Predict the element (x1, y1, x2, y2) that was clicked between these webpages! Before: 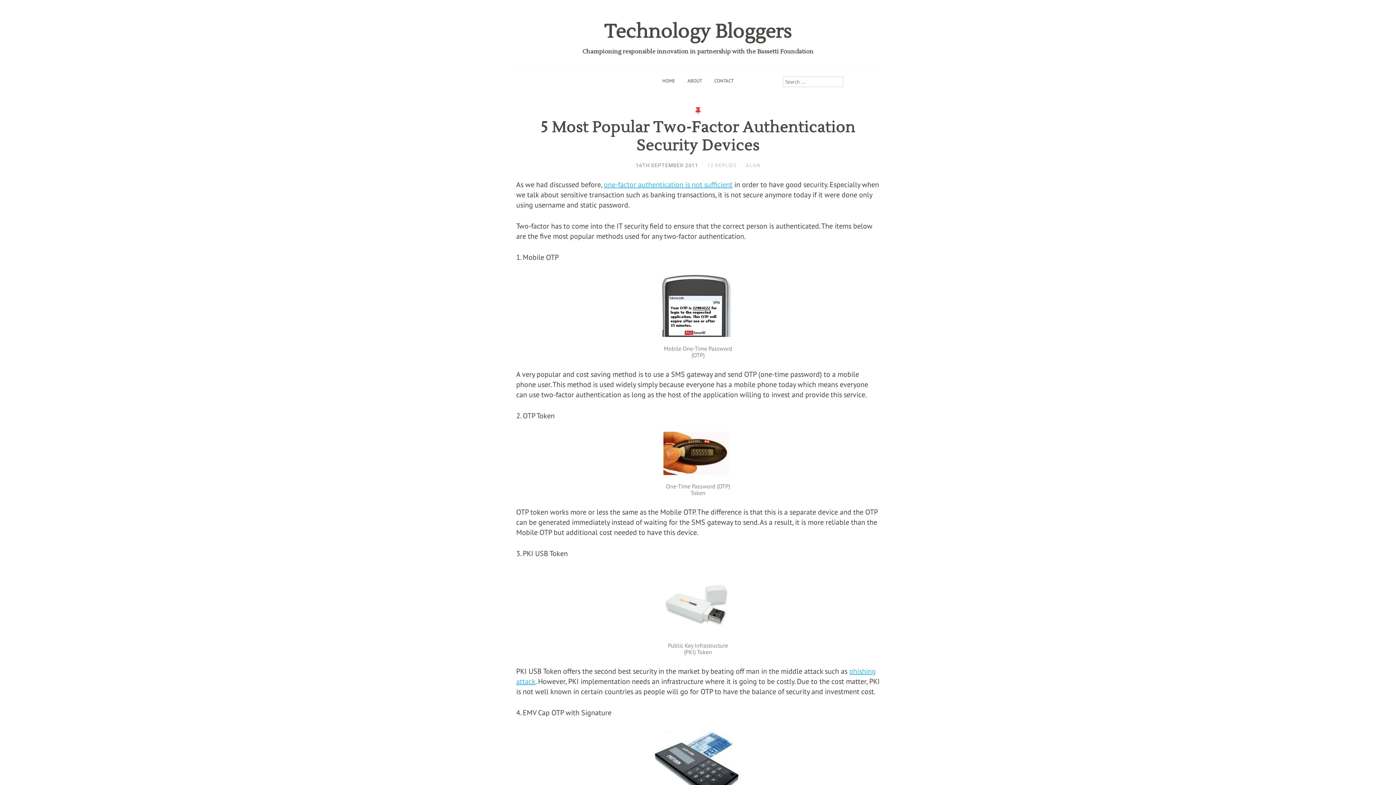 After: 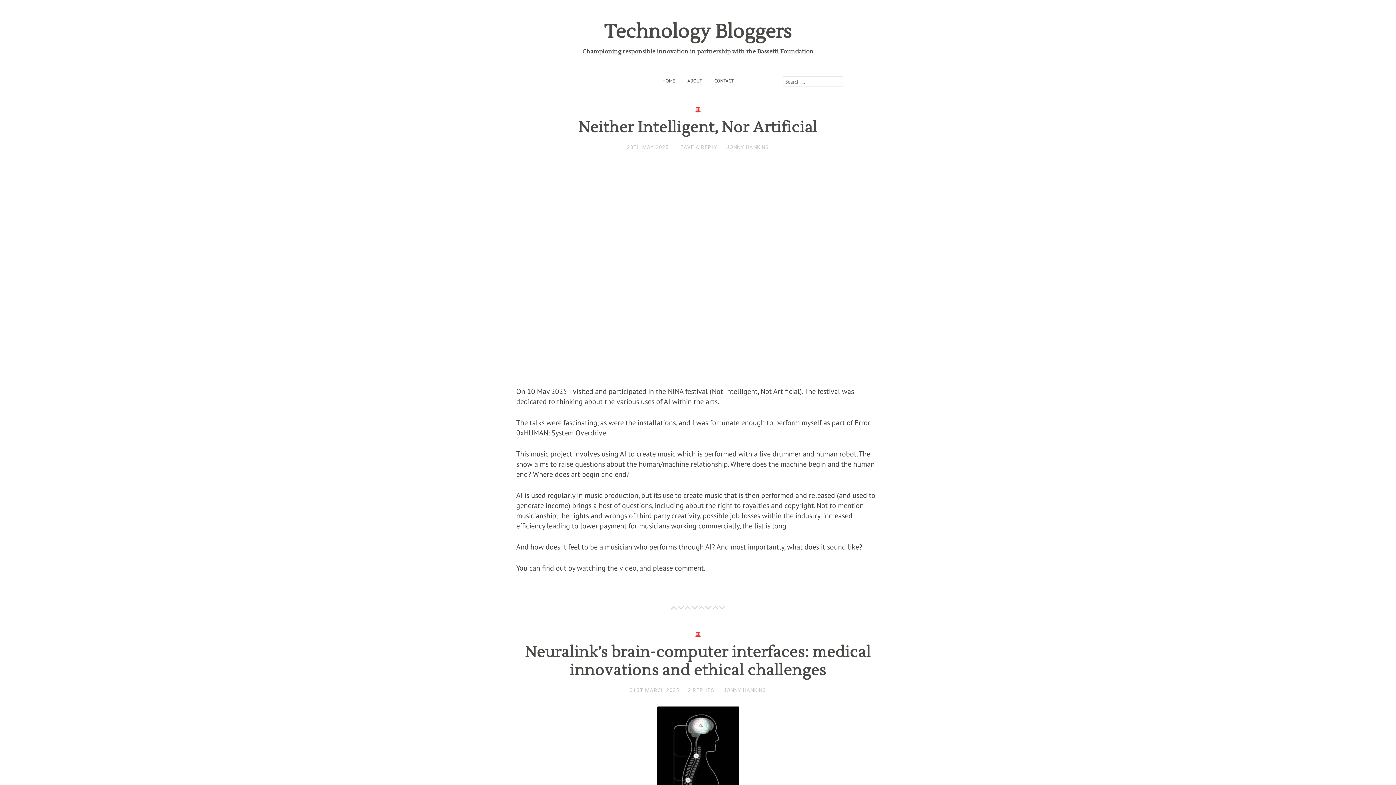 Action: label: HOME bbox: (657, 72, 680, 88)